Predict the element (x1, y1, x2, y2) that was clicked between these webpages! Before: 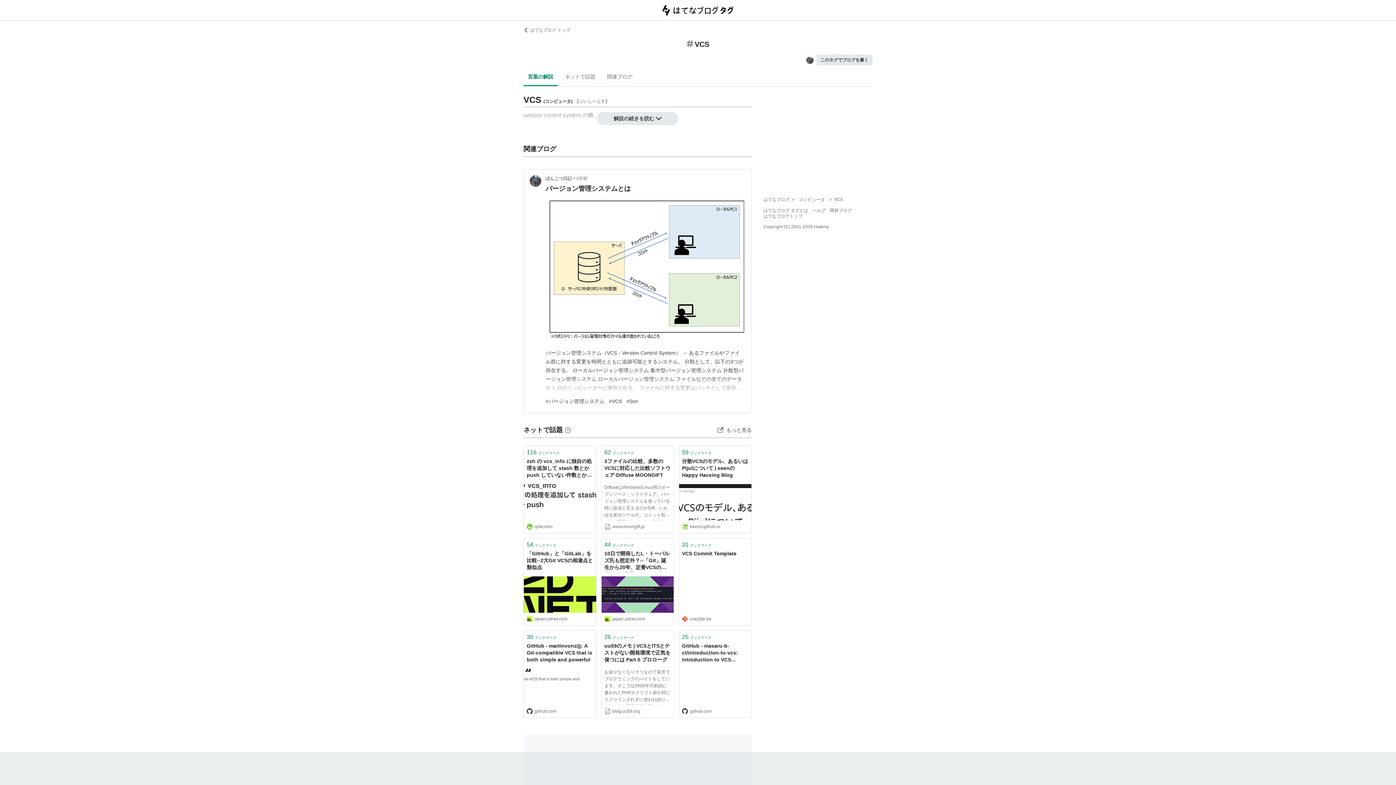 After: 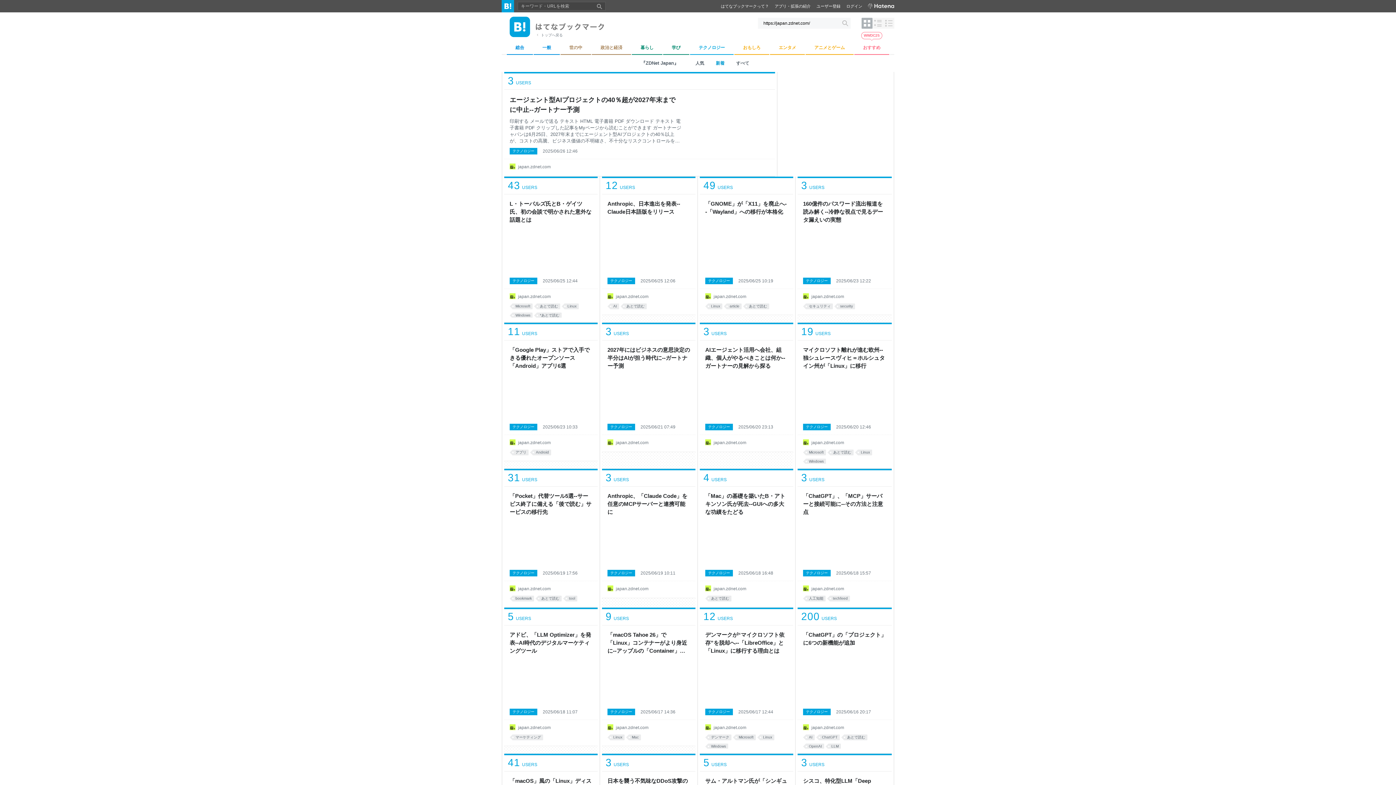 Action: label: japan.zdnet.com bbox: (604, 615, 671, 622)